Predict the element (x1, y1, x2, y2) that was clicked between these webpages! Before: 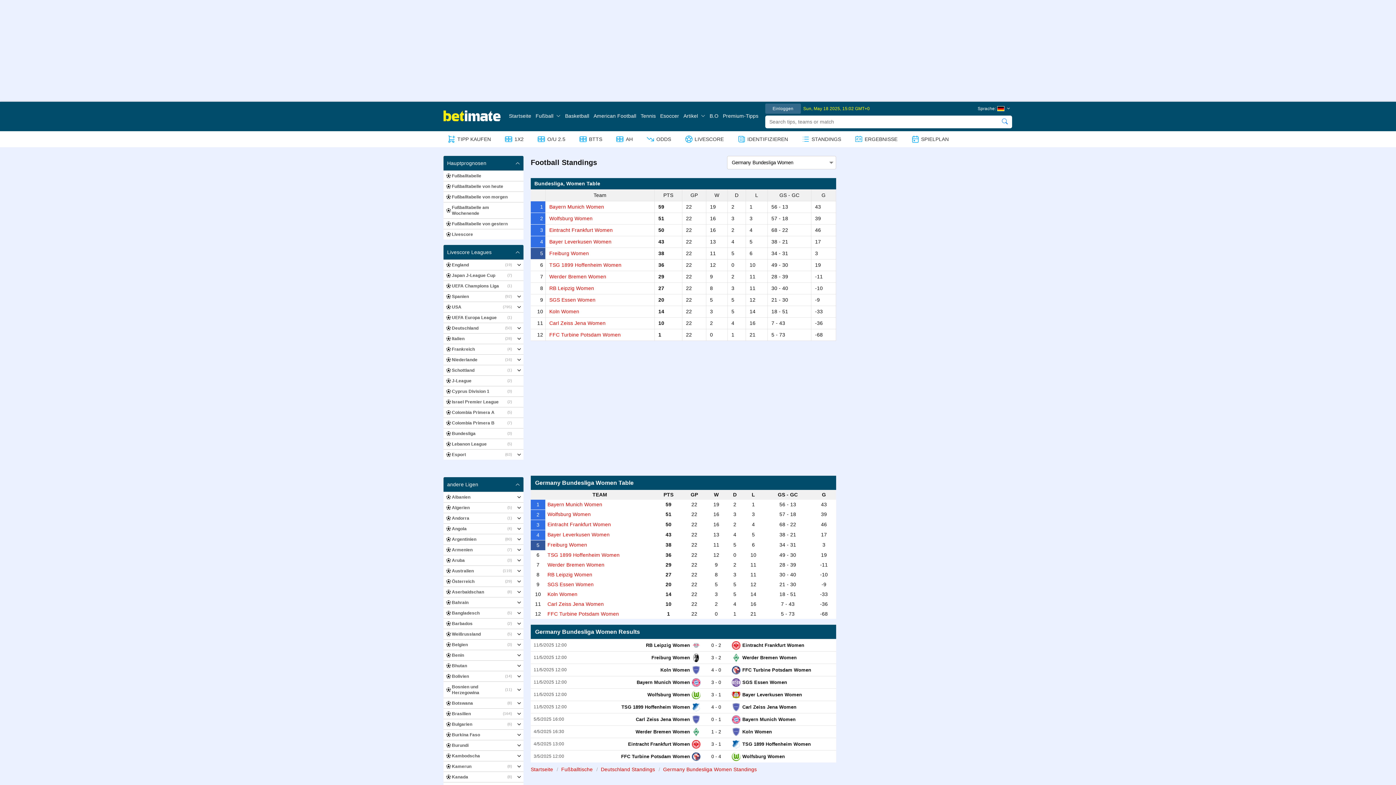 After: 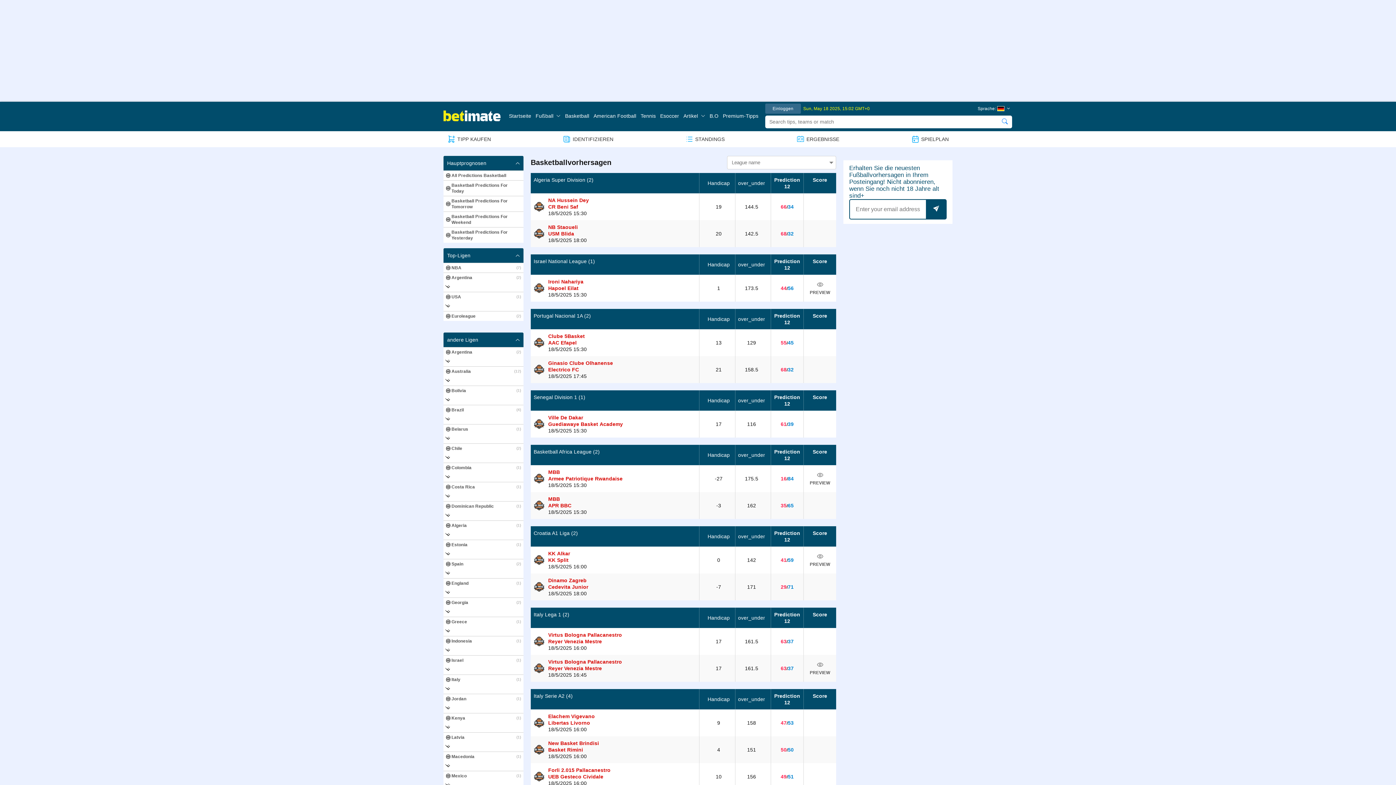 Action: bbox: (562, 108, 590, 123) label: Basketball